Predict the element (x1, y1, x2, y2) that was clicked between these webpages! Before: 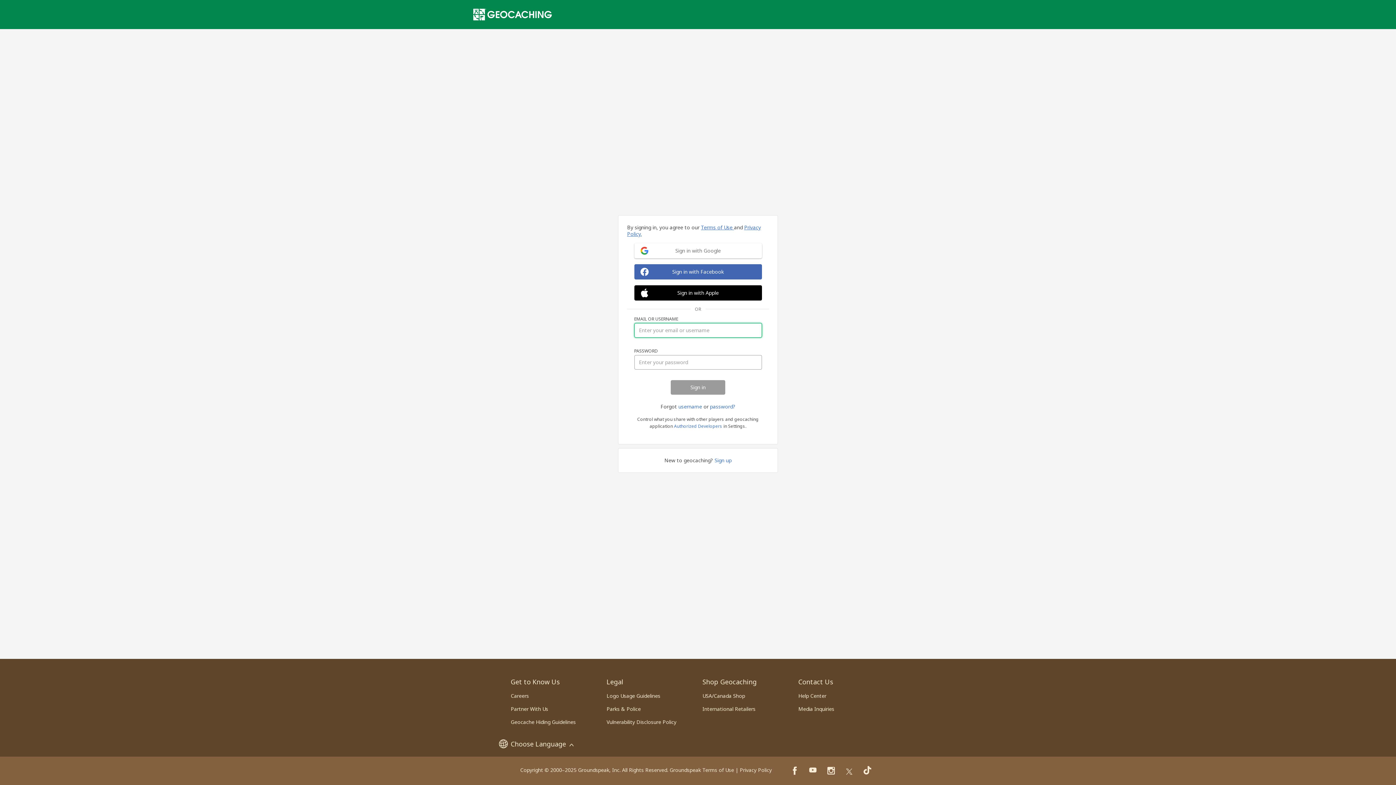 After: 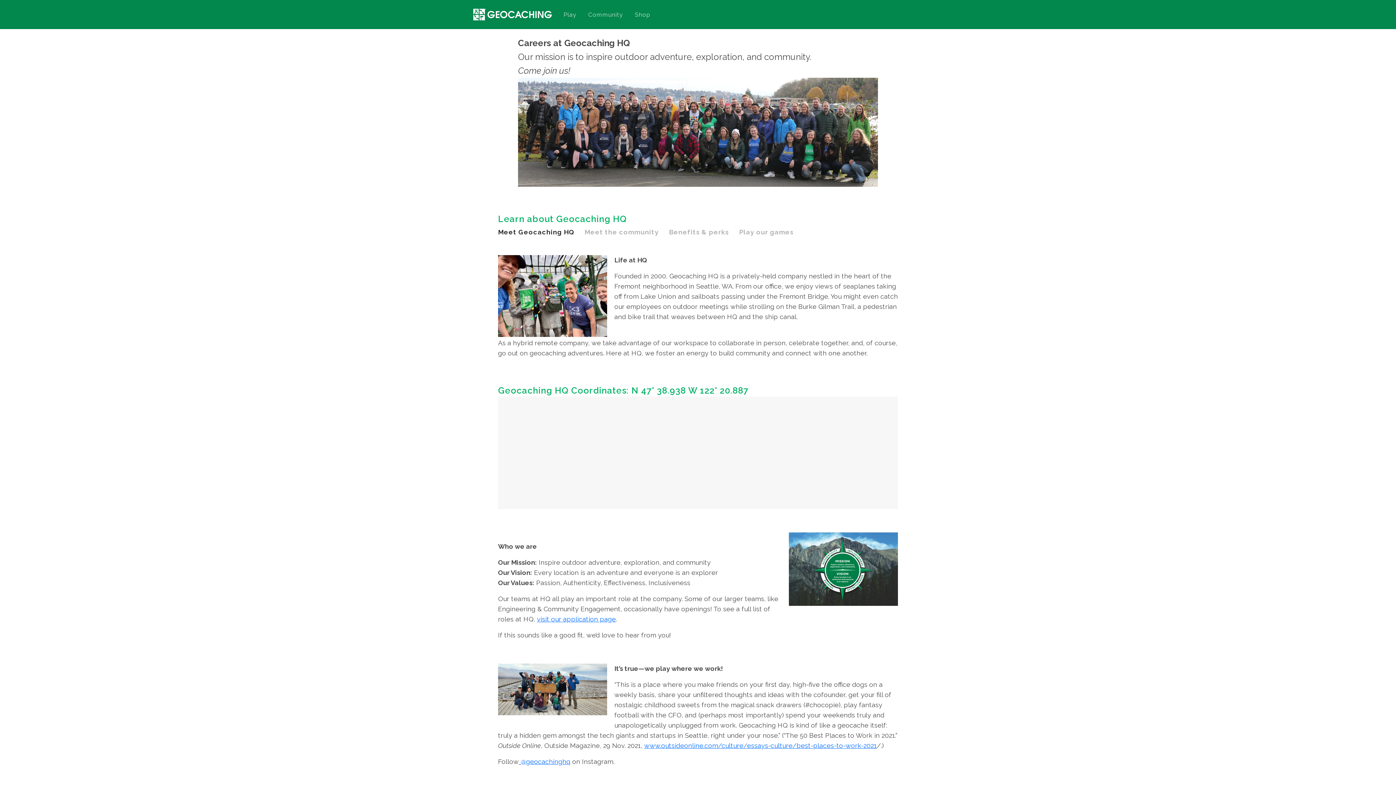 Action: bbox: (510, 692, 529, 699) label: Careers